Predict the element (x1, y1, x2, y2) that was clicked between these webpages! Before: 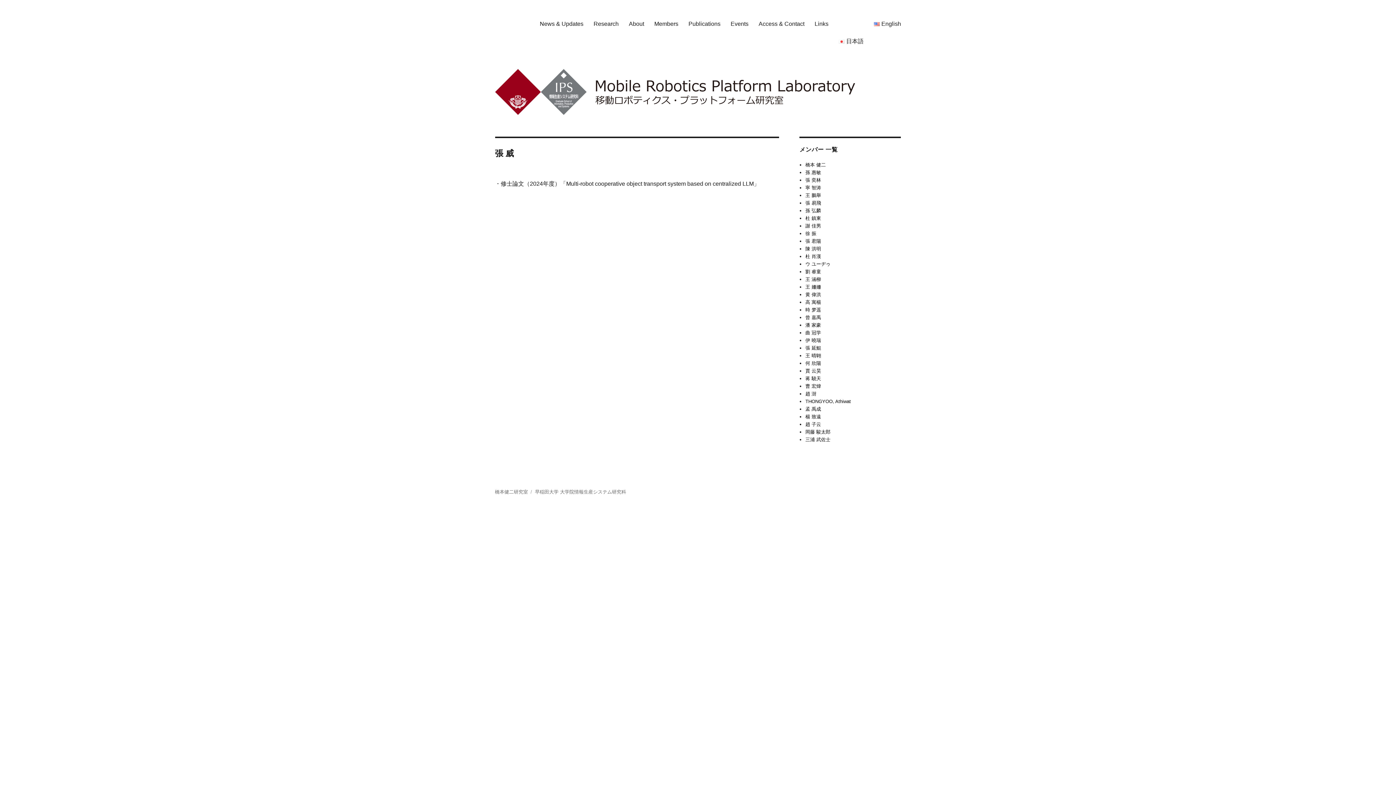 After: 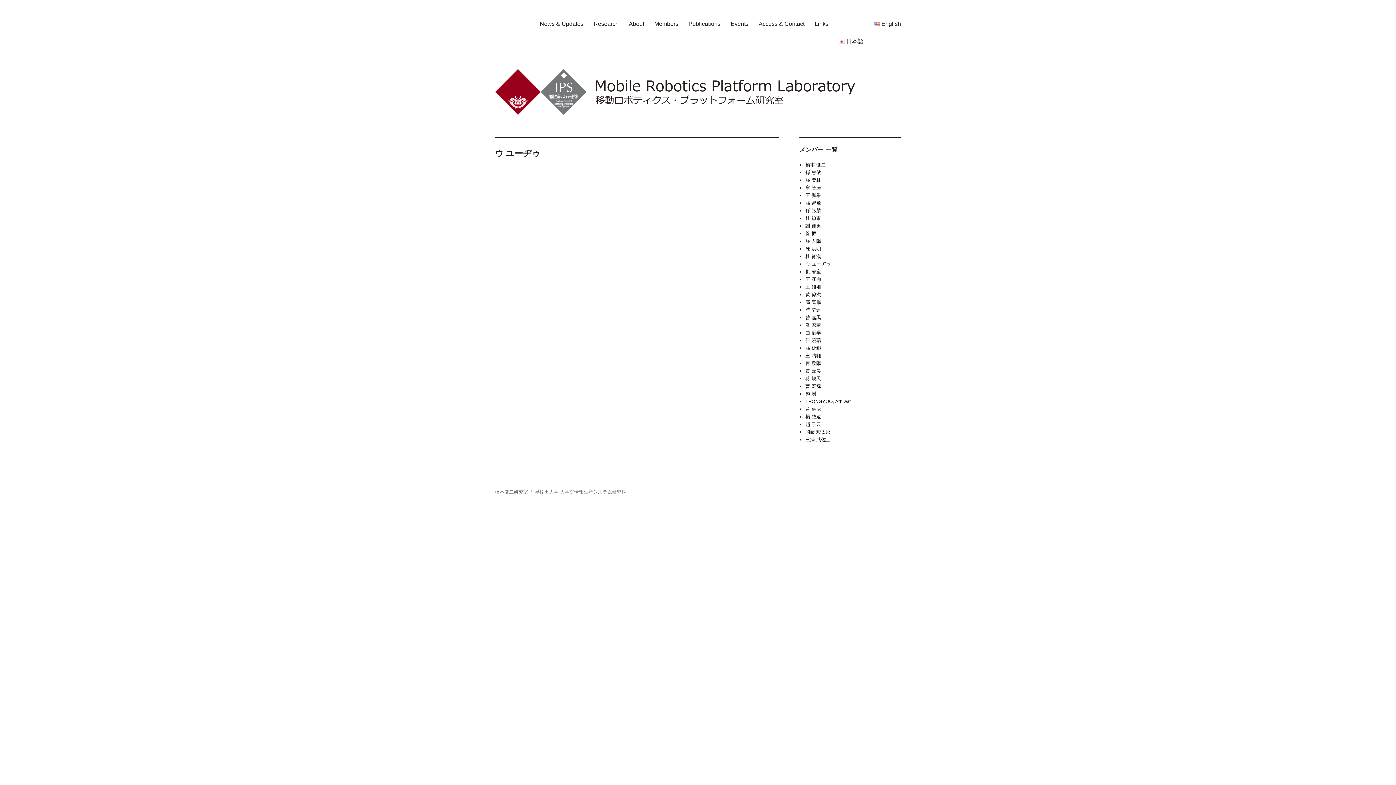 Action: bbox: (805, 261, 830, 266) label: ウ ユーヂゥ